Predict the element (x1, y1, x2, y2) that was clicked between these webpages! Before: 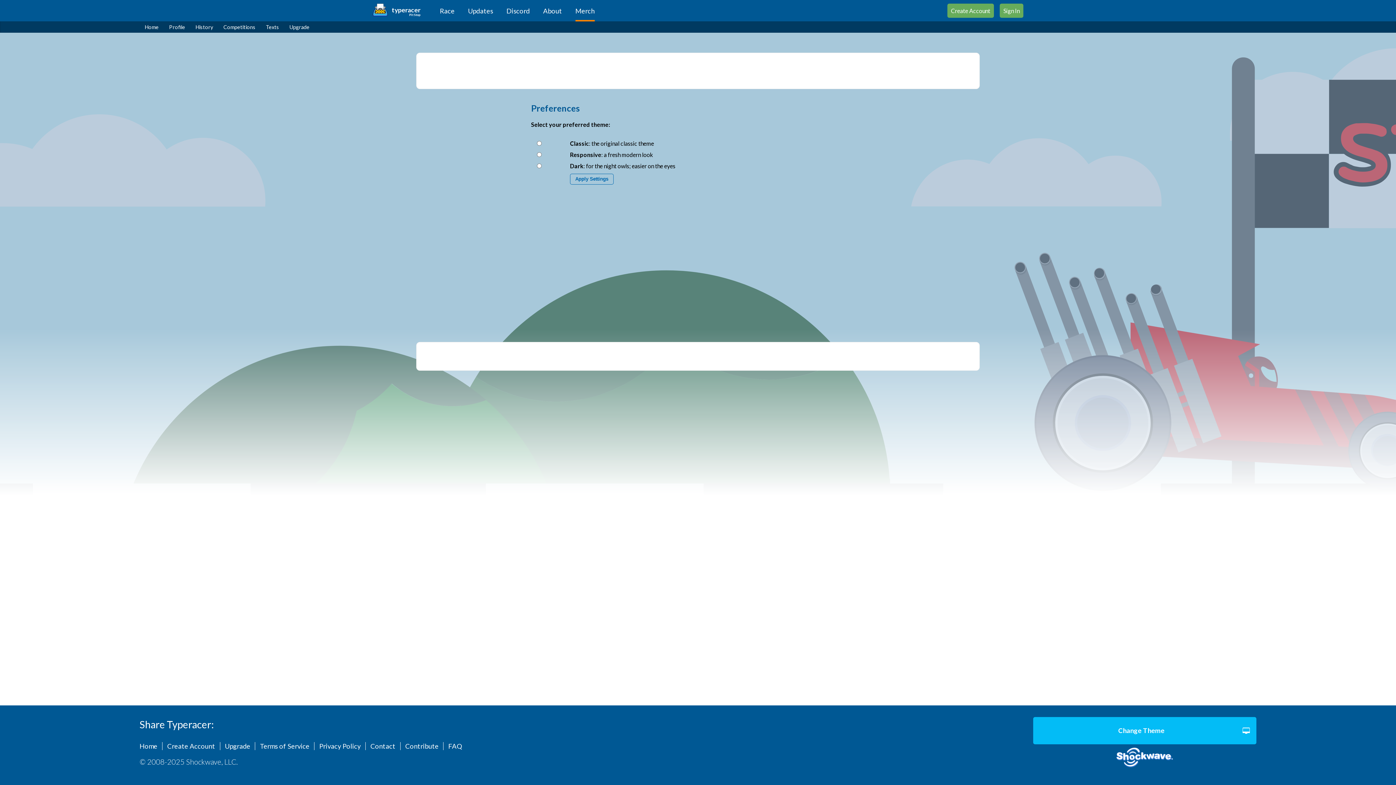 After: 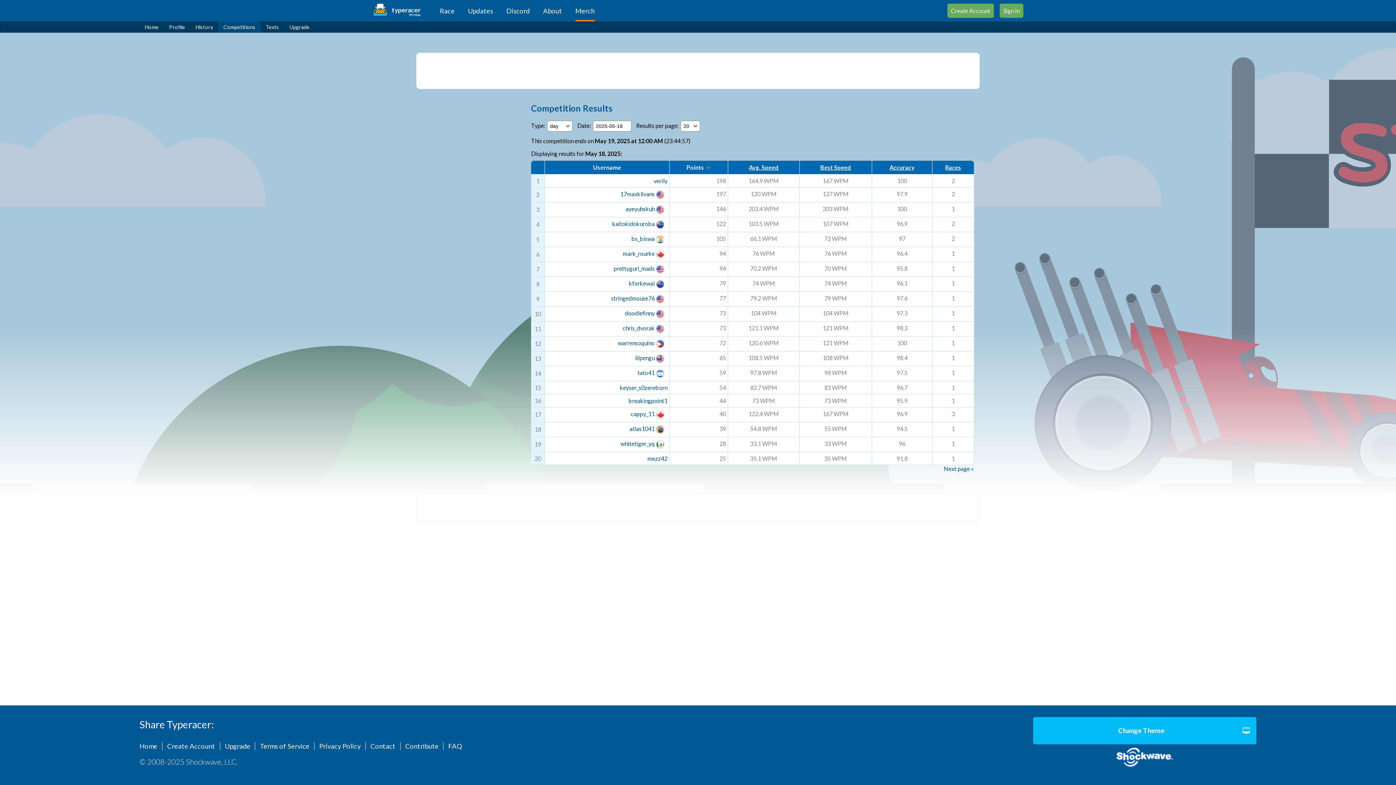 Action: label: Competitions bbox: (218, 21, 260, 32)